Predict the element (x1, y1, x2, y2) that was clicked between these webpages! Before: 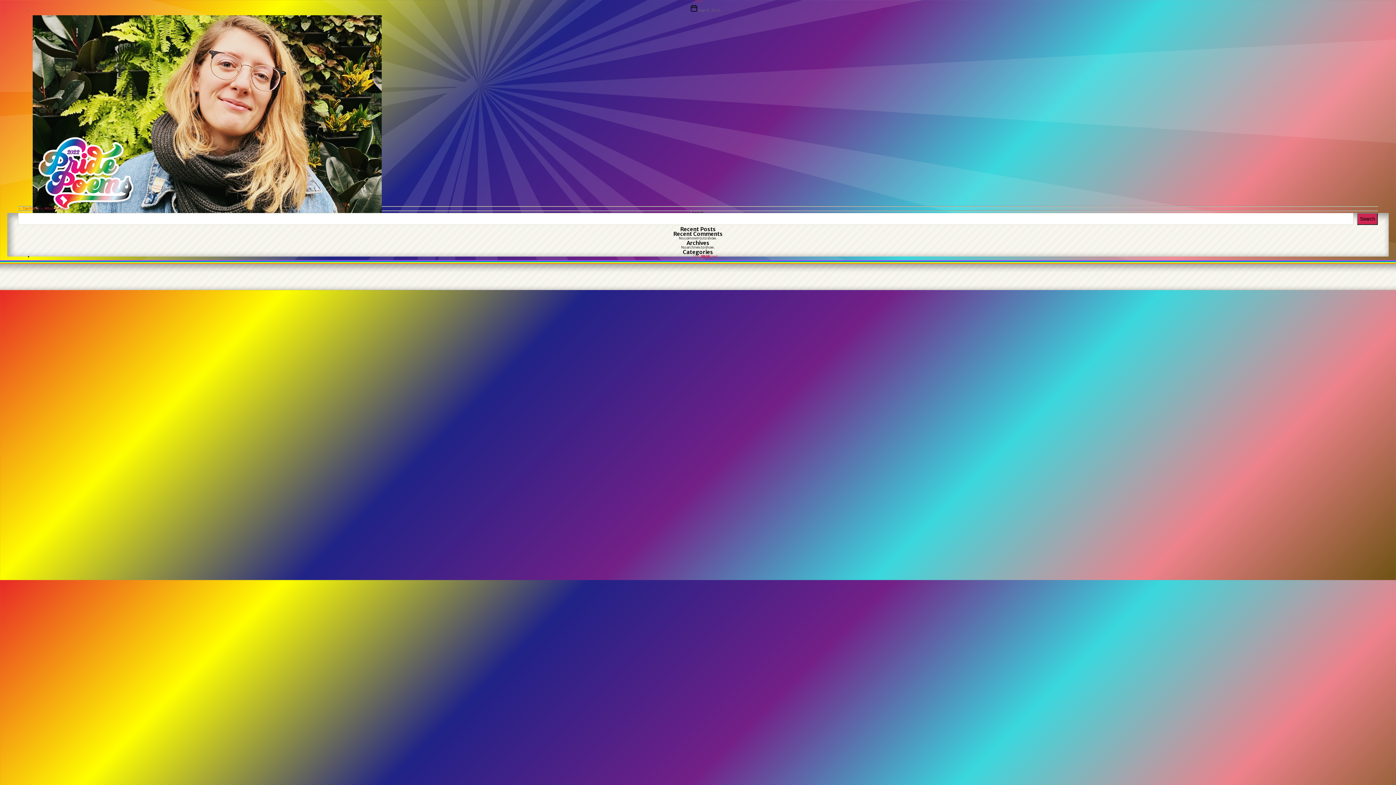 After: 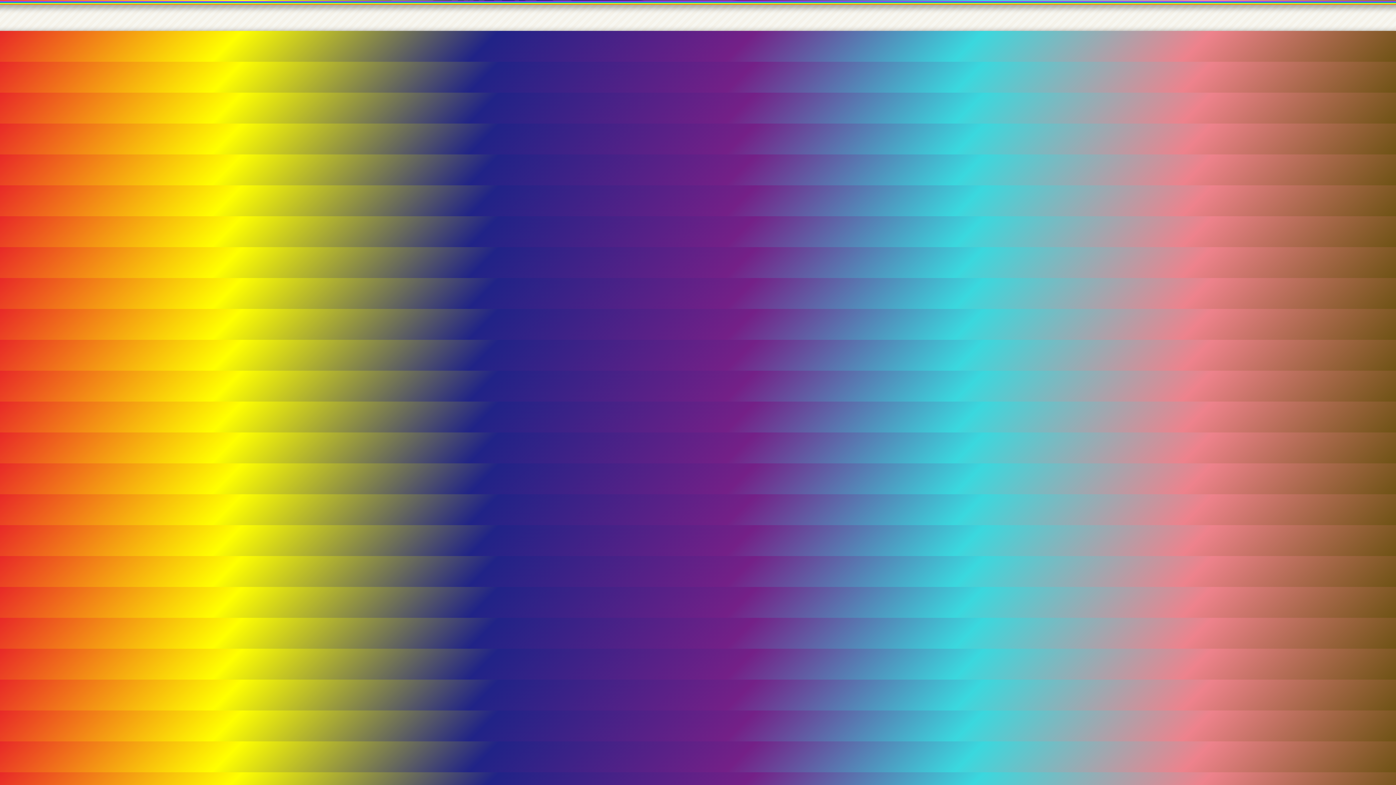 Action: label: 2022 bbox: (693, -1, 702, 3)